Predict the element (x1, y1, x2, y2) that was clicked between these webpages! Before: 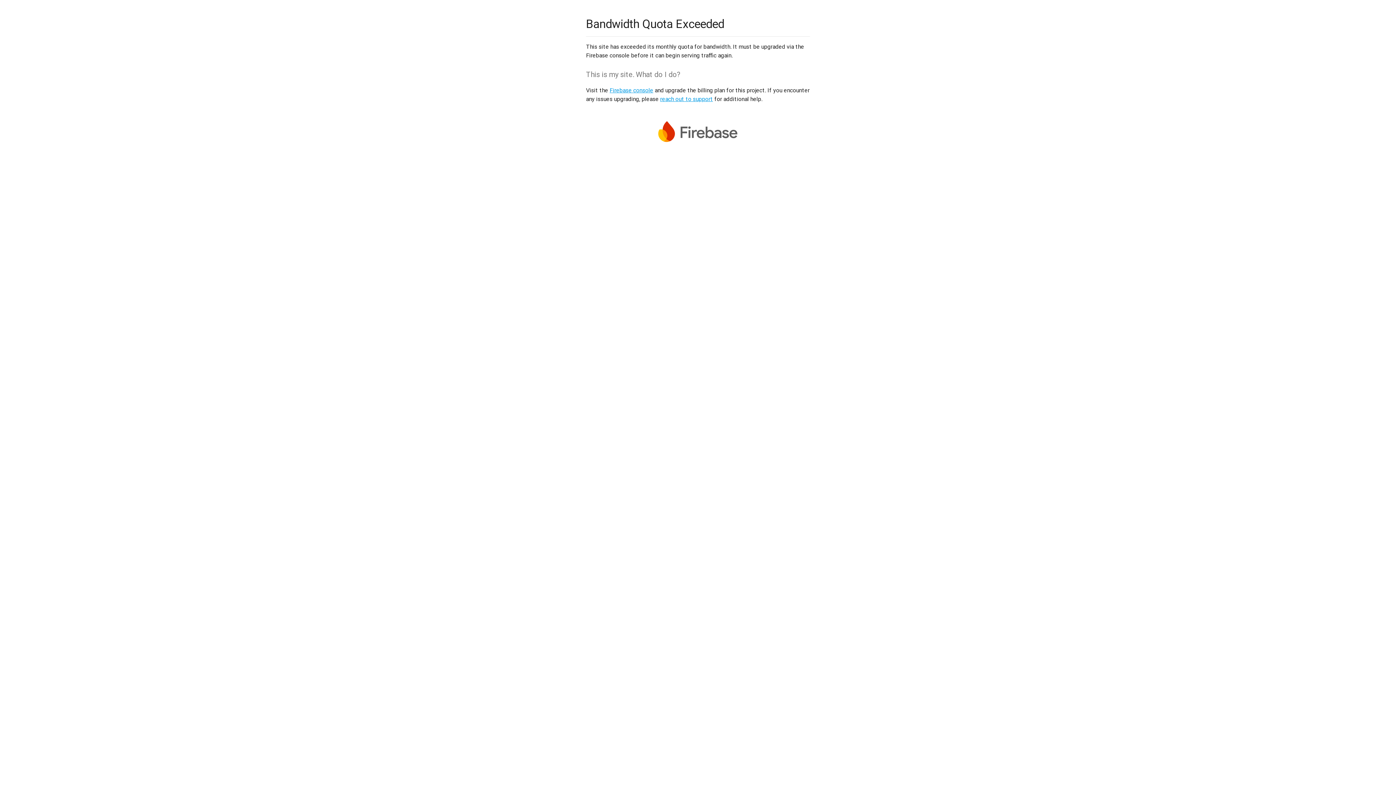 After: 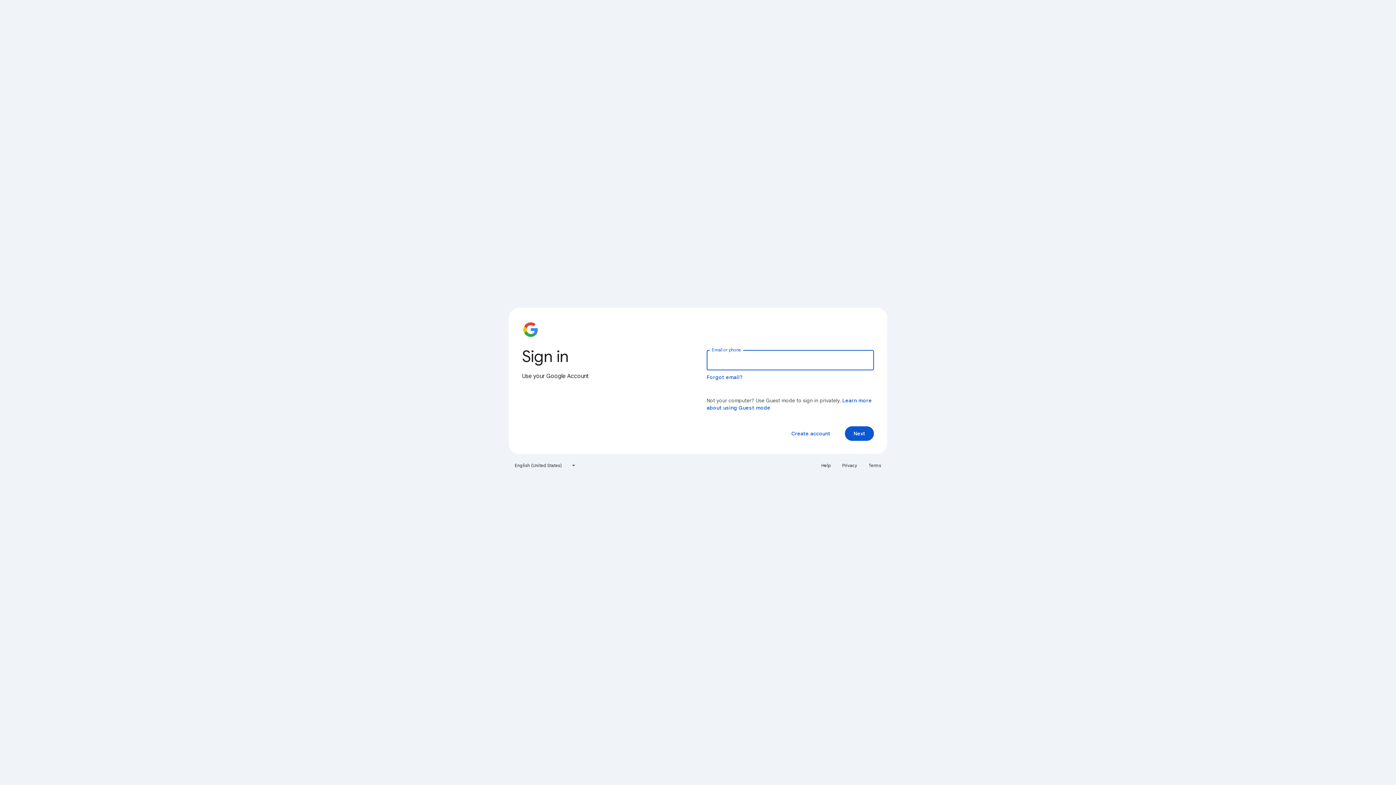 Action: bbox: (609, 86, 653, 93) label: Firebase console